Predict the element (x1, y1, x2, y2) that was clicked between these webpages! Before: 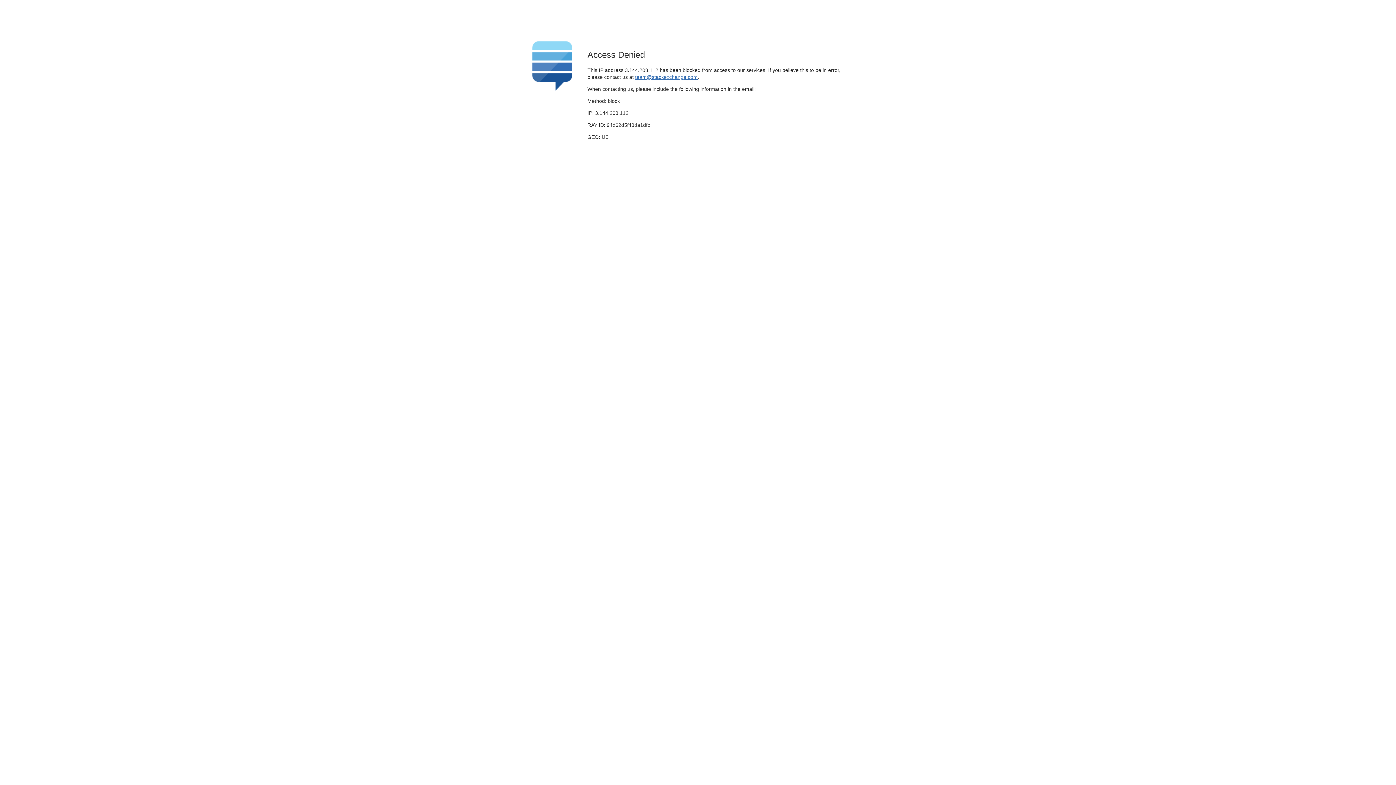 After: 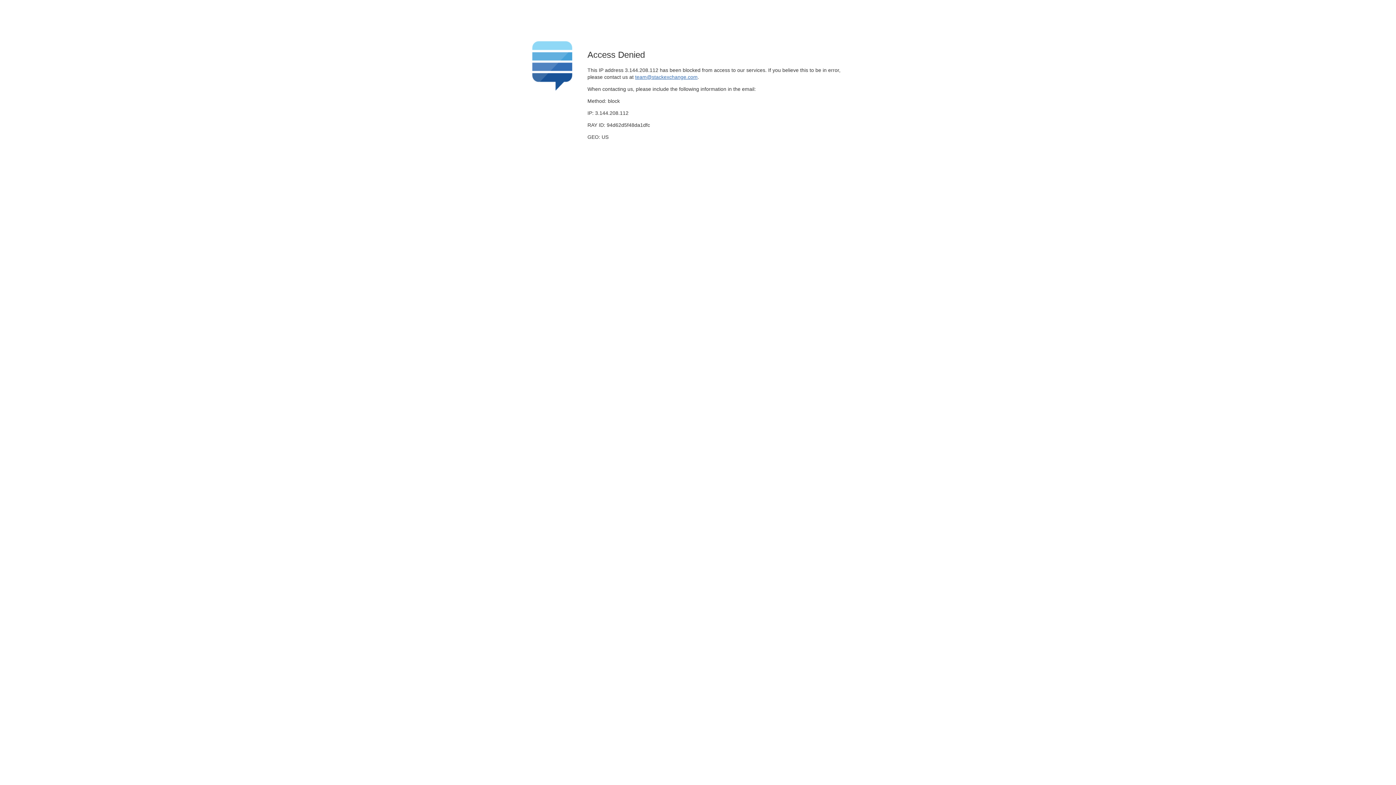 Action: bbox: (635, 74, 697, 79) label: team@stackexchange.com